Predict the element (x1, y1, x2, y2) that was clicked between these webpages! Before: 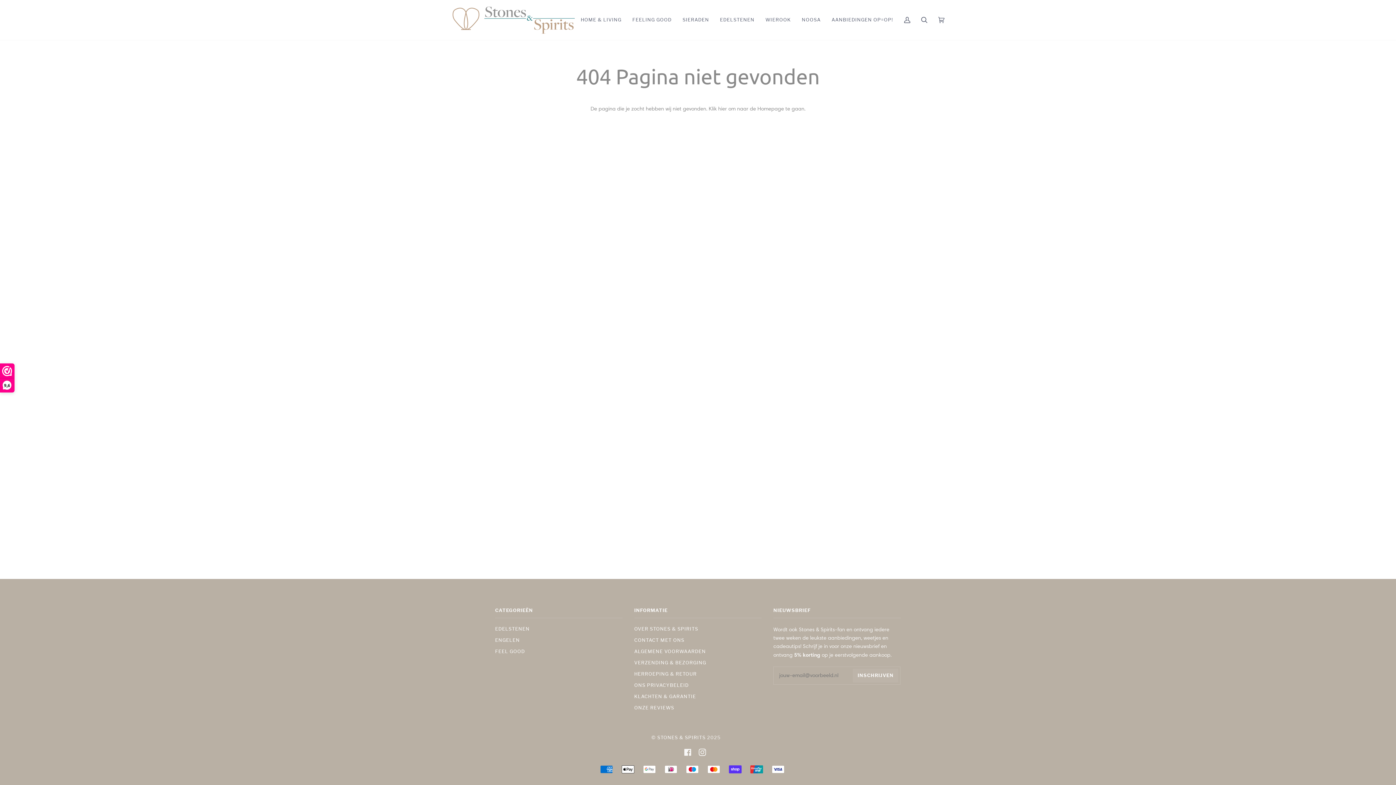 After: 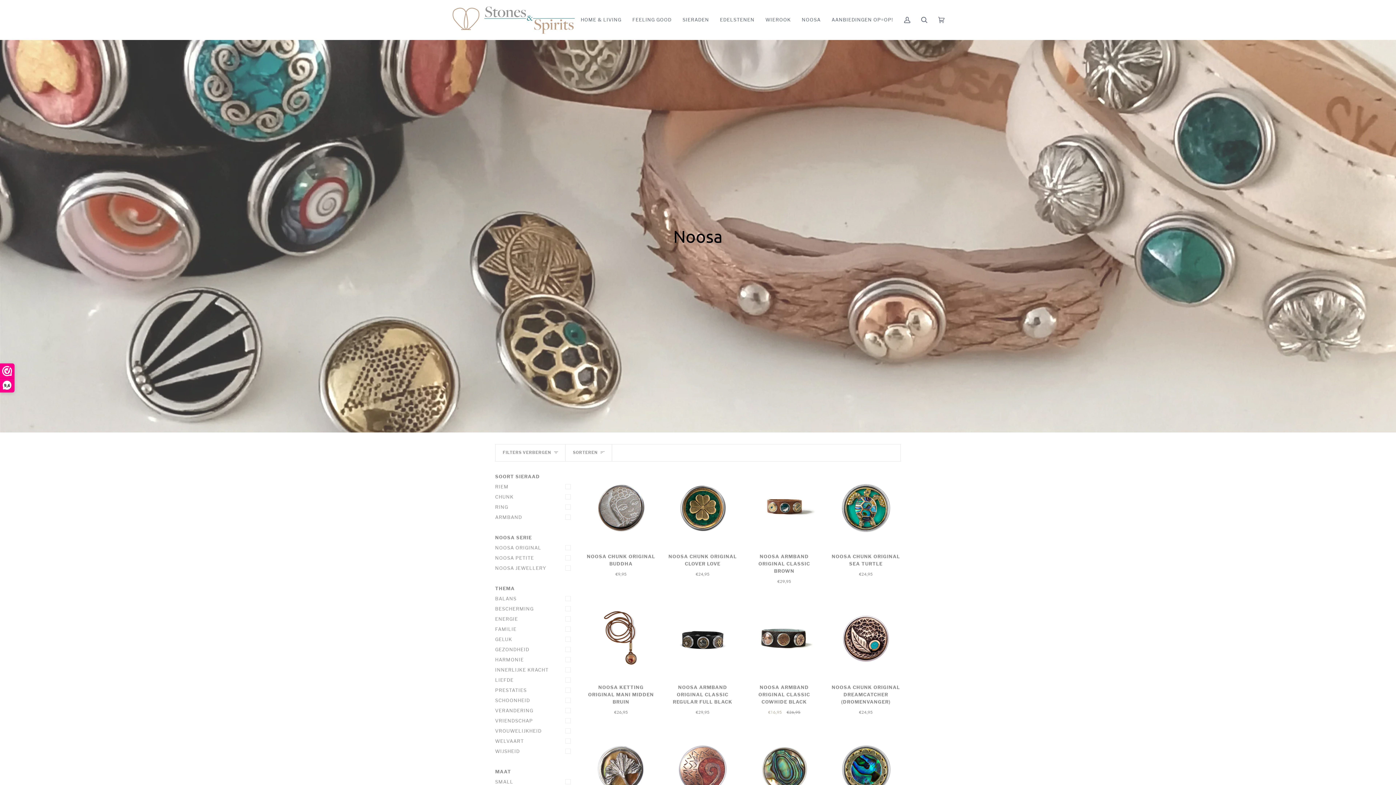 Action: label: NOOSA bbox: (796, 0, 826, 40)